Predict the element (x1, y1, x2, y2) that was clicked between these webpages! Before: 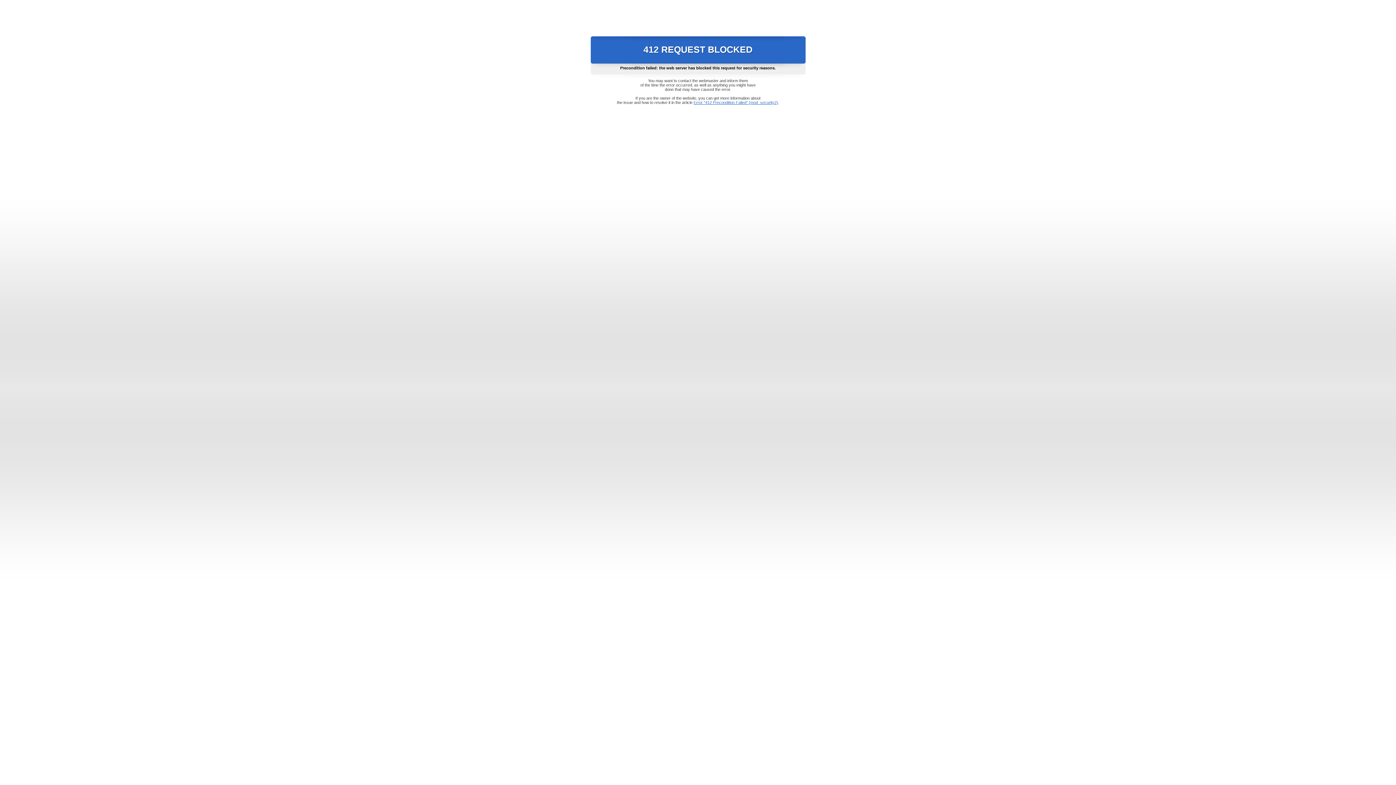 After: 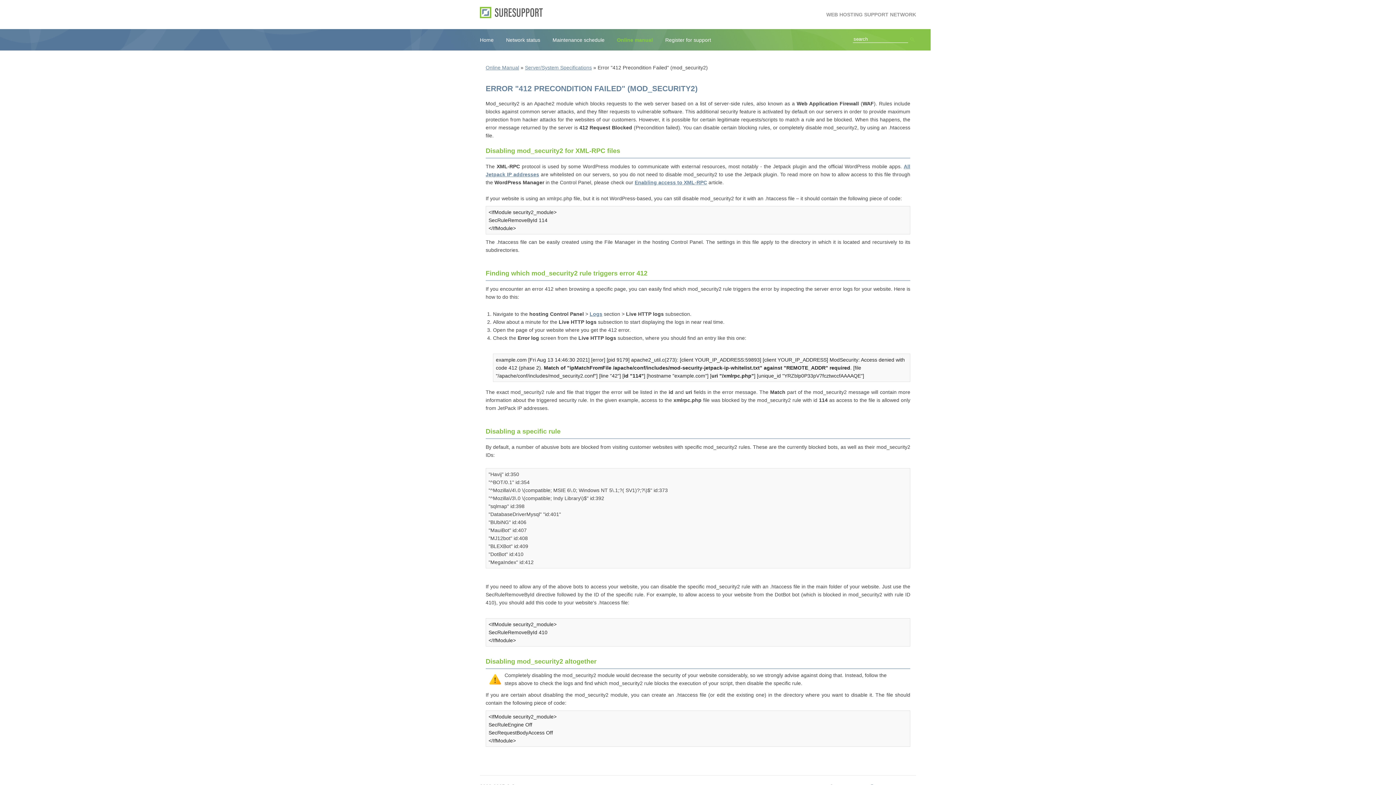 Action: label: Error "412 Precondition Failed" (mod_security2) bbox: (693, 100, 778, 104)